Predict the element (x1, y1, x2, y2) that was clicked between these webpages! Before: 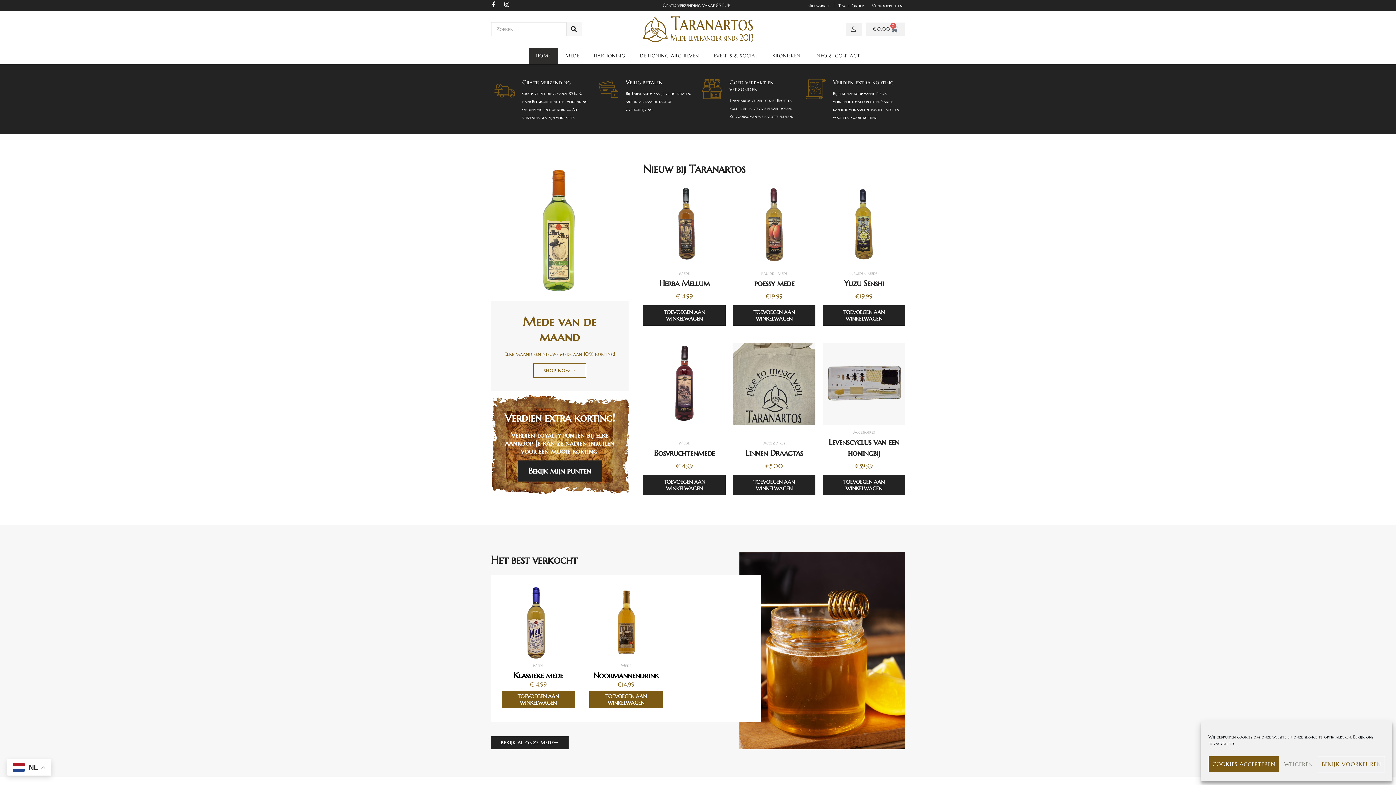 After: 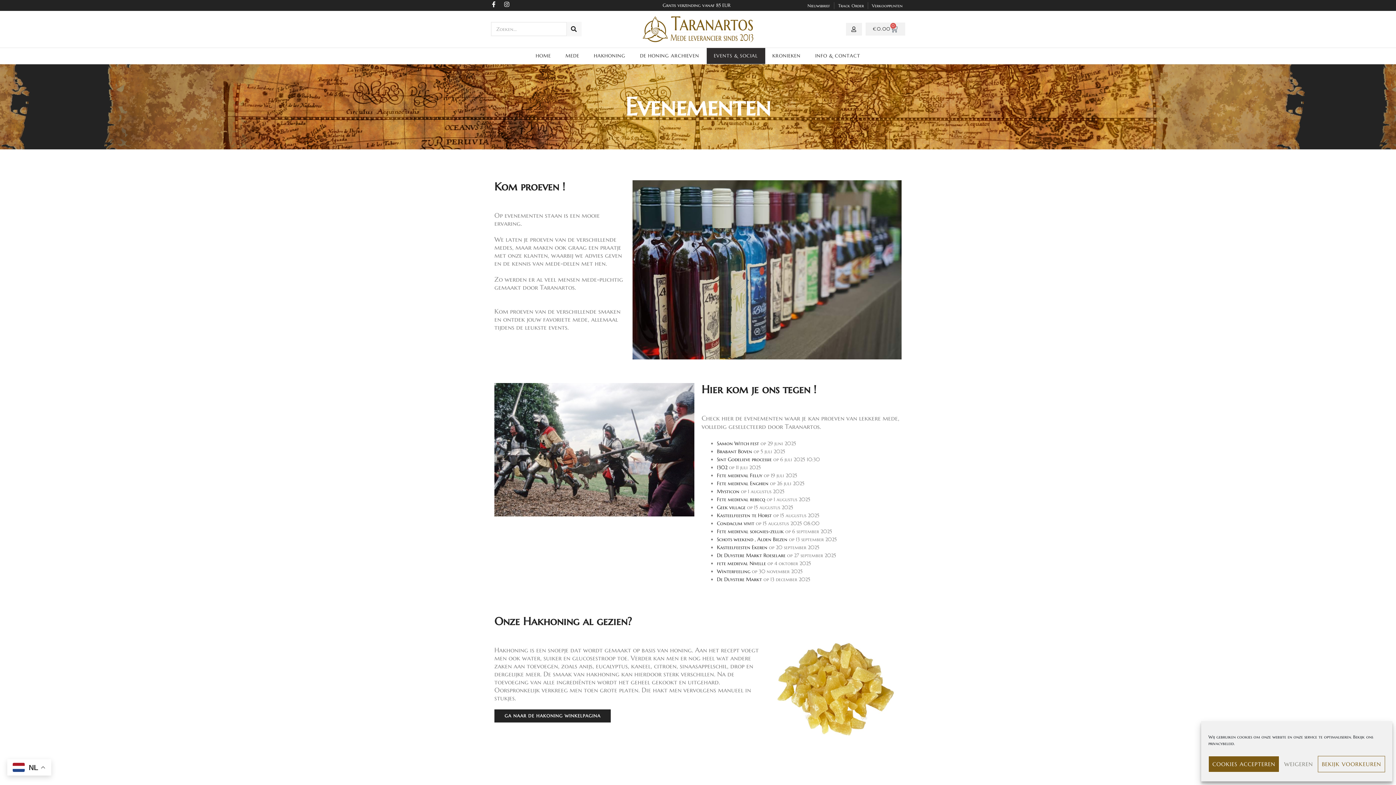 Action: label: EVENTS & SOCIAL bbox: (706, 47, 765, 63)